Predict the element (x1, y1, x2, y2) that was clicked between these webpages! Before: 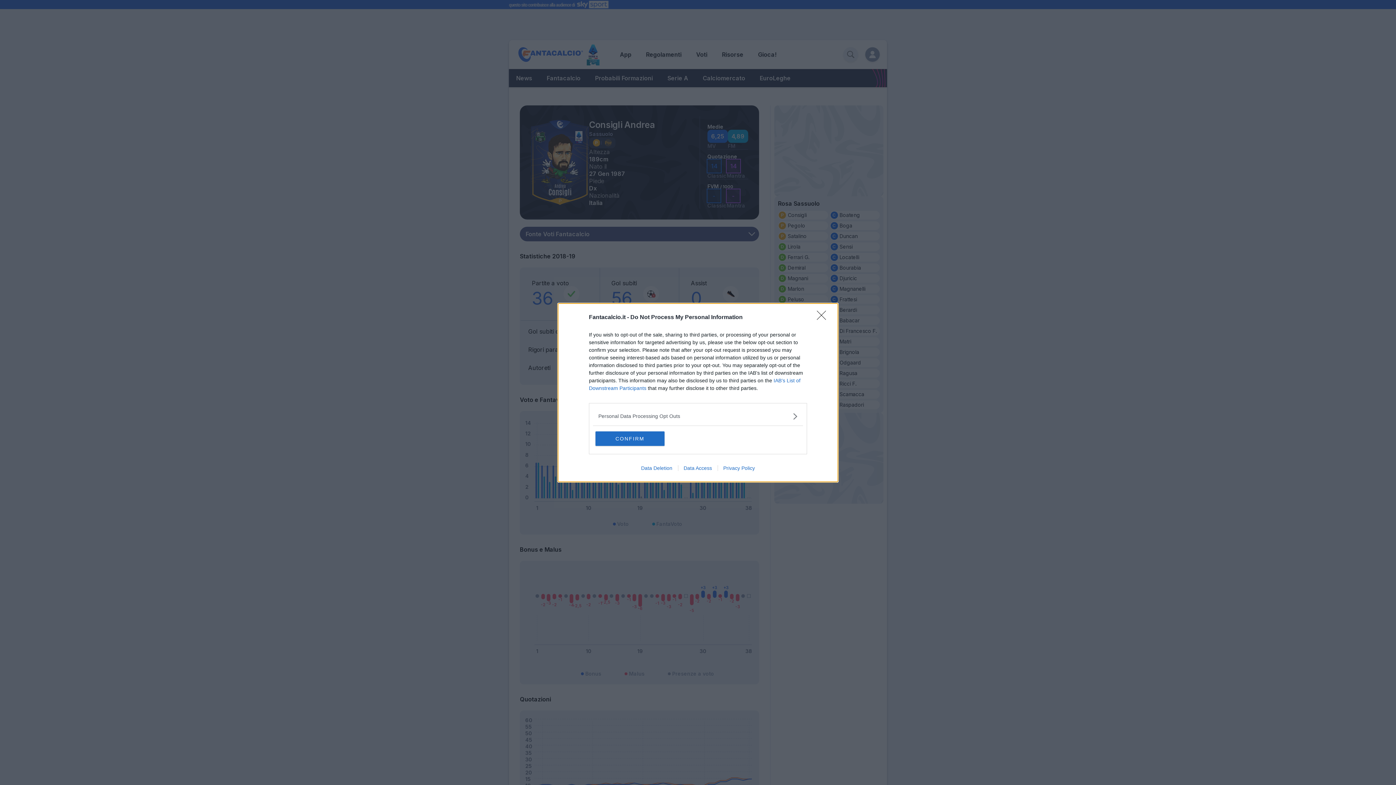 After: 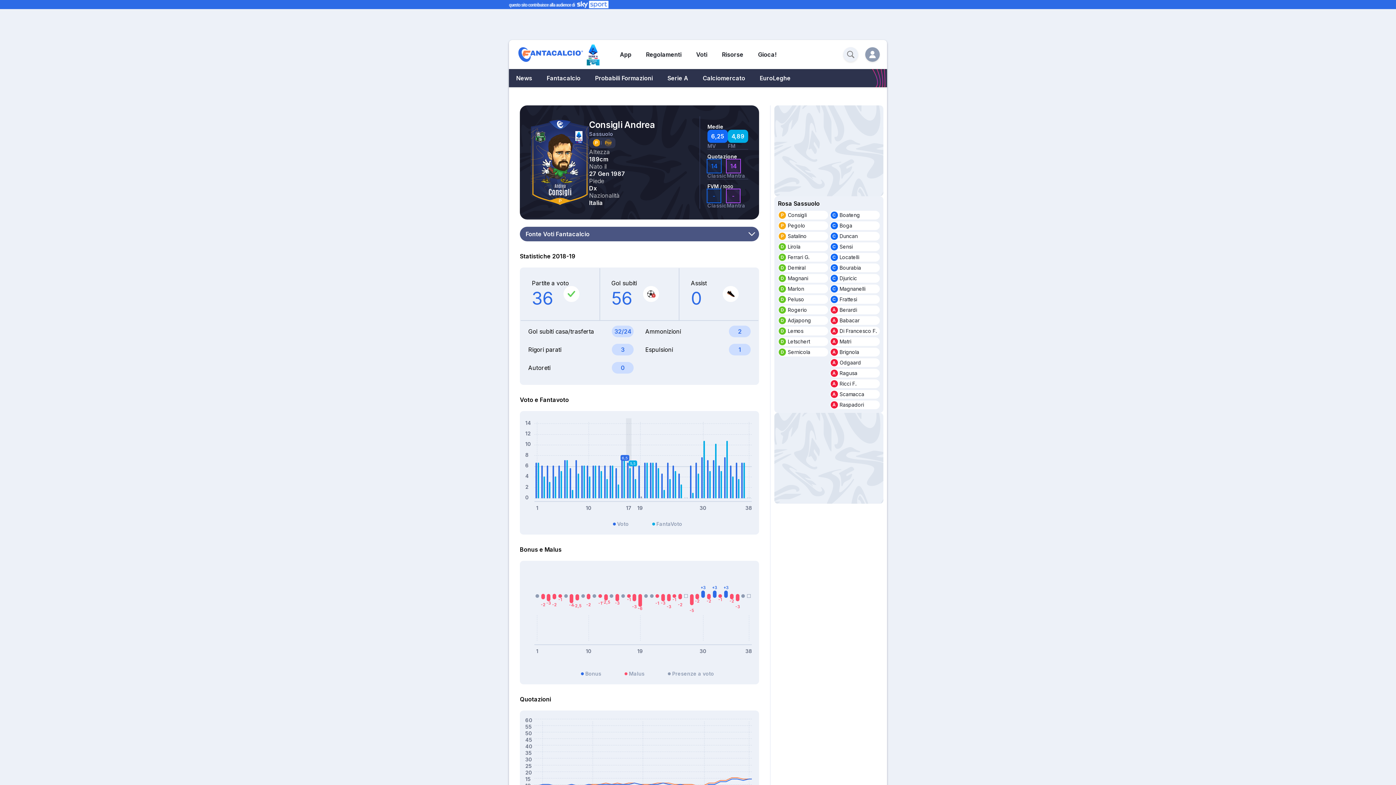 Action: bbox: (595, 431, 664, 446) label: CONFIRM